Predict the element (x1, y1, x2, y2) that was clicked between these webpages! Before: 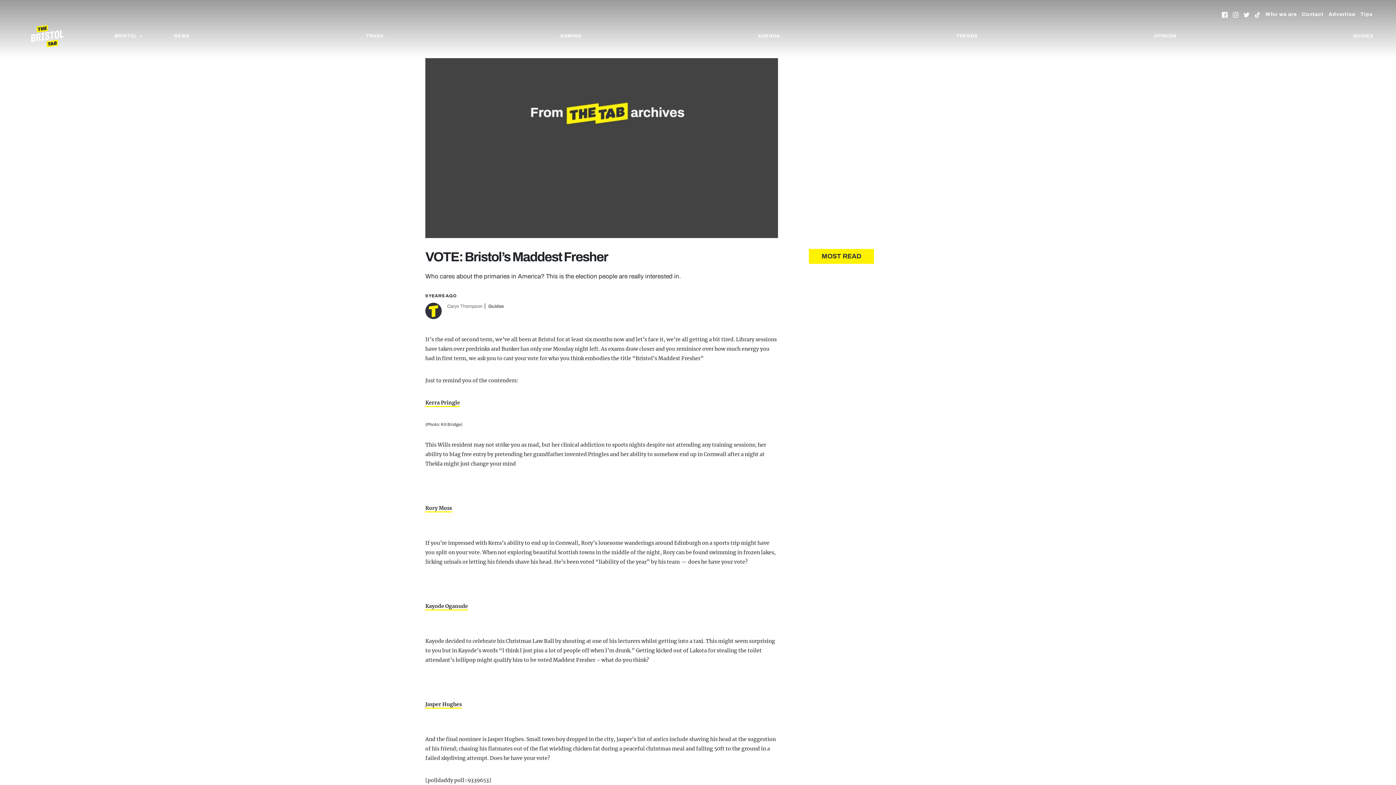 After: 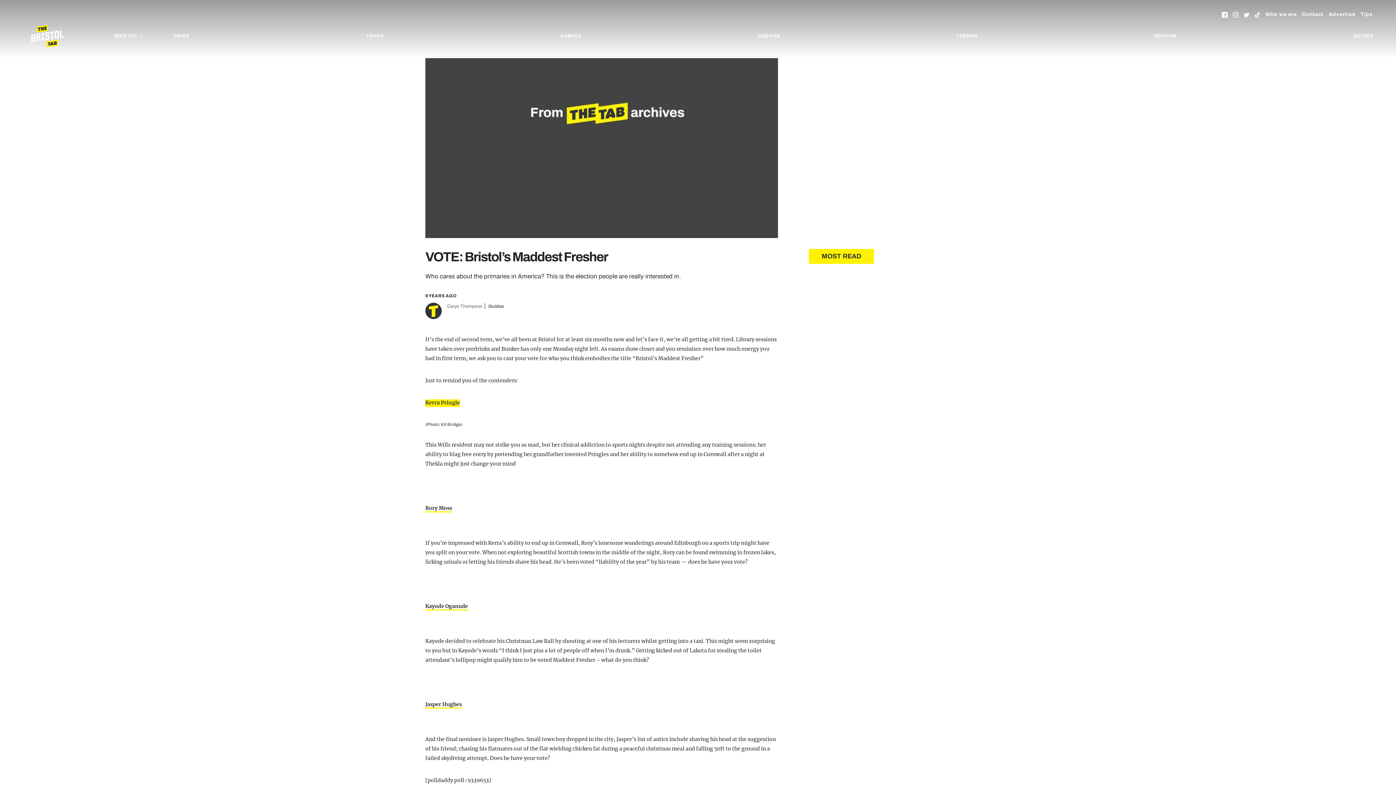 Action: label: Kerra Pringle bbox: (425, 399, 460, 407)